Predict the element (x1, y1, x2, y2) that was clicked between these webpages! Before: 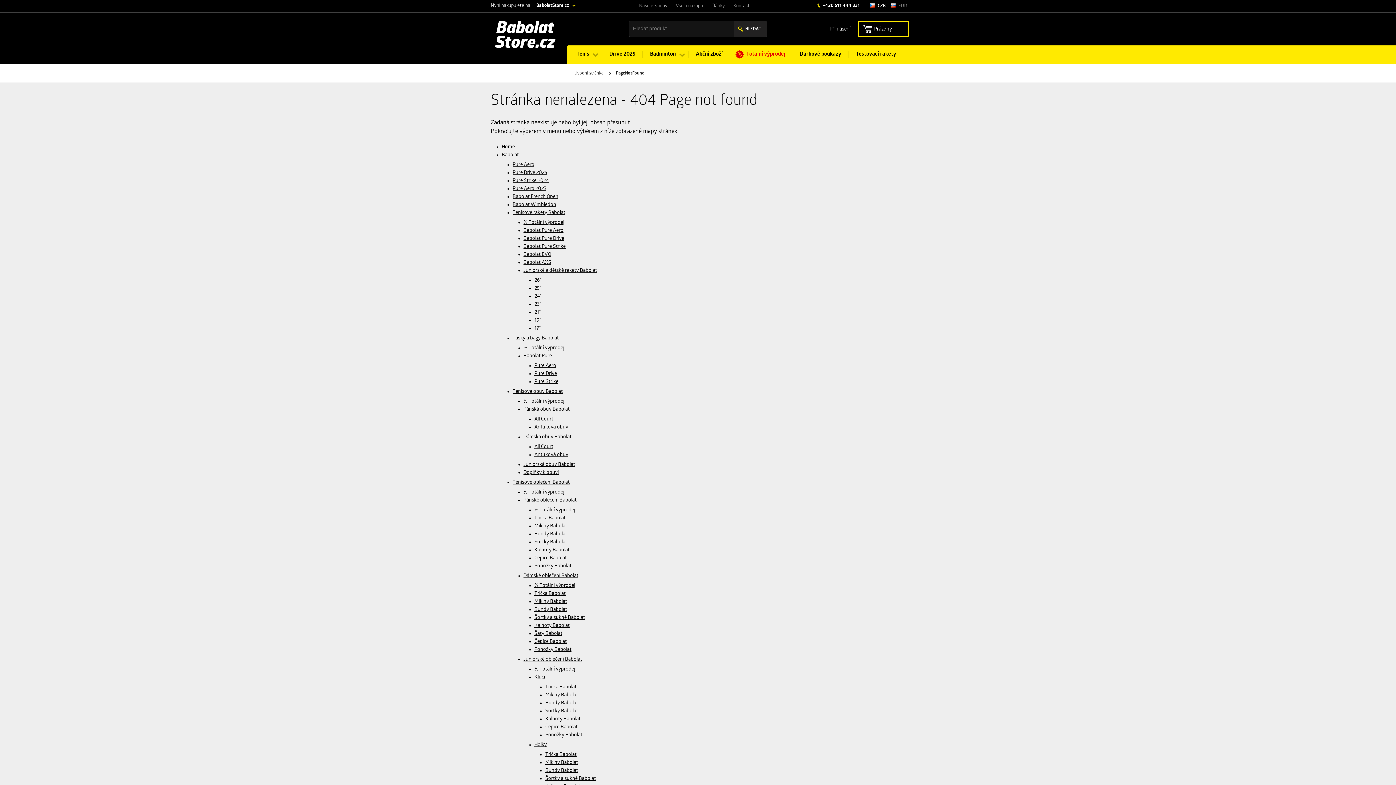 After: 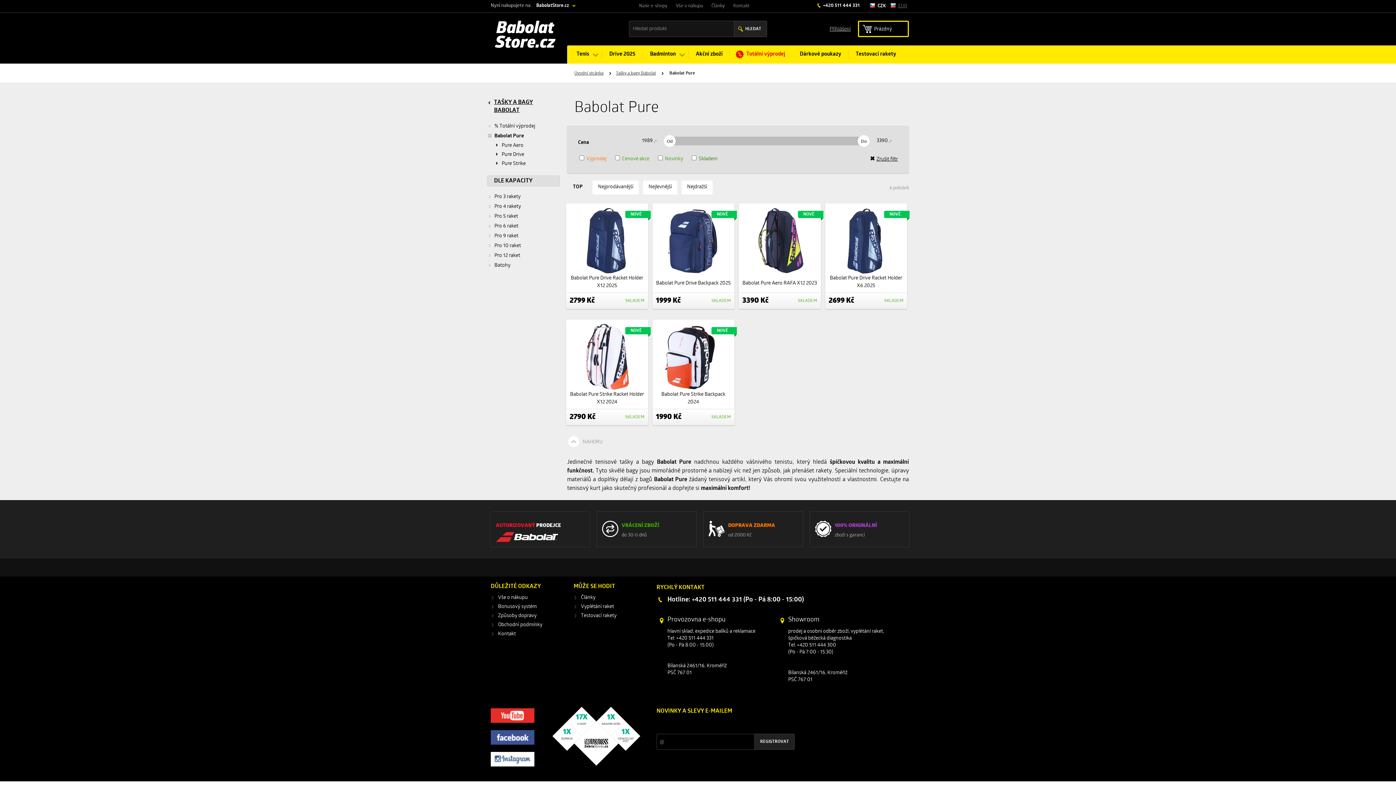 Action: bbox: (523, 352, 552, 360) label: Babolat Pure